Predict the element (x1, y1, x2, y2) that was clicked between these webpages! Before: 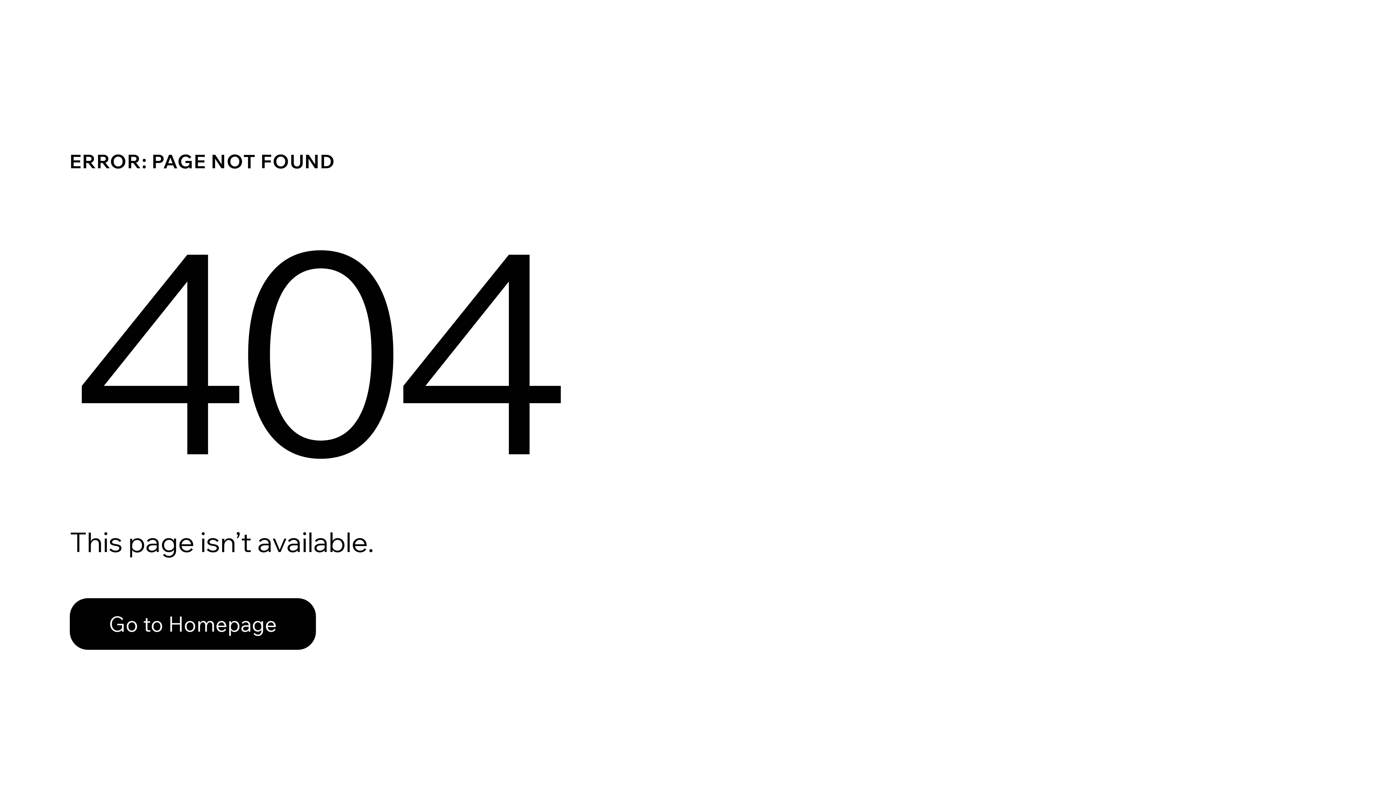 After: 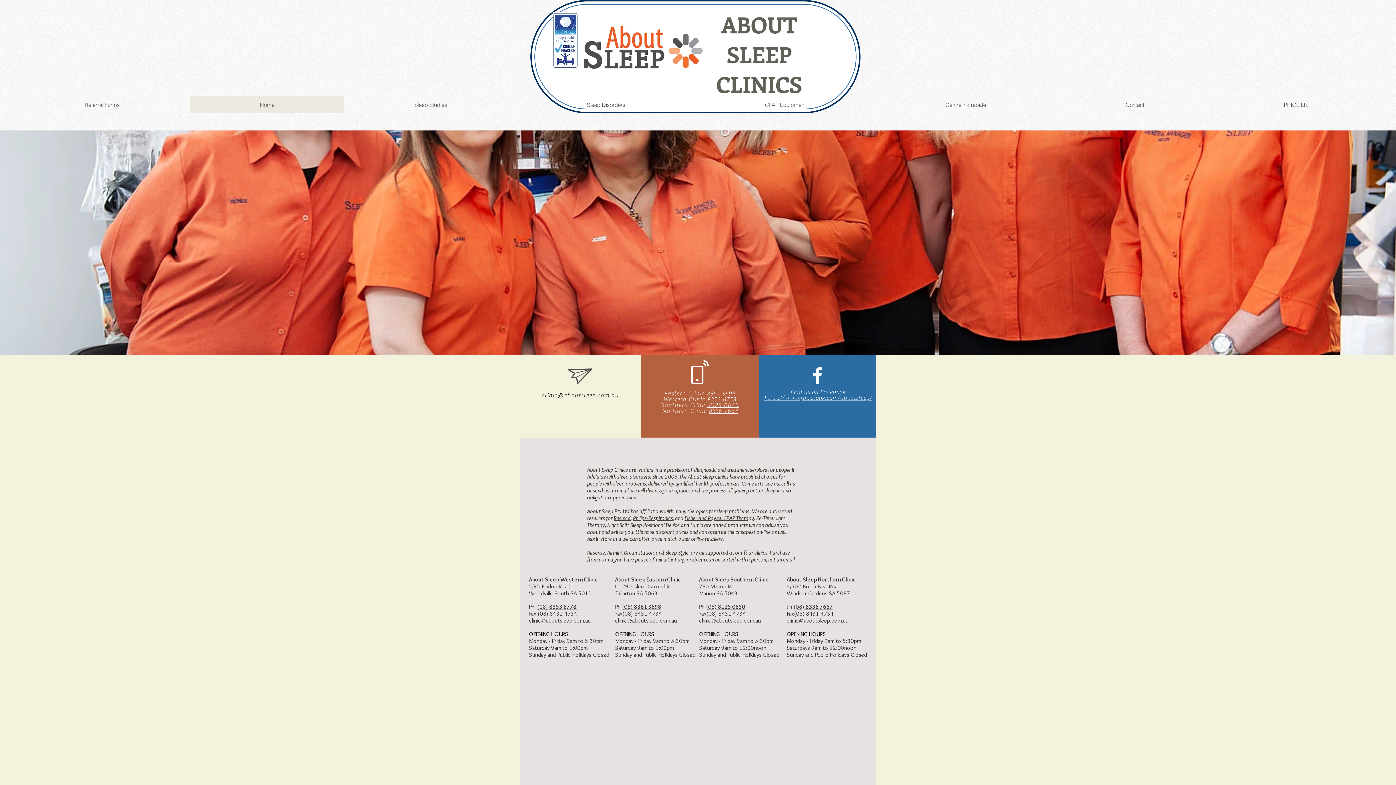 Action: bbox: (69, 582, 768, 659) label: Go to Homepage